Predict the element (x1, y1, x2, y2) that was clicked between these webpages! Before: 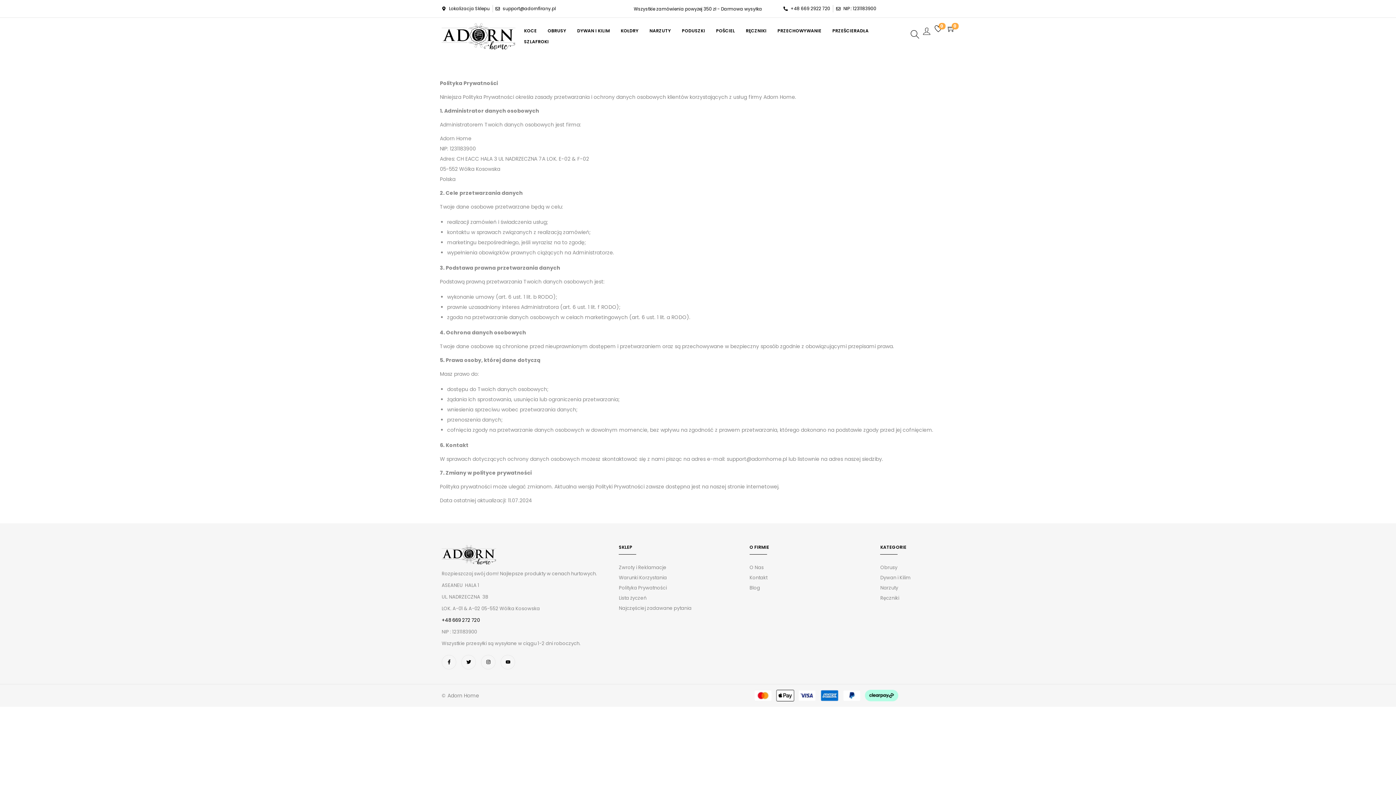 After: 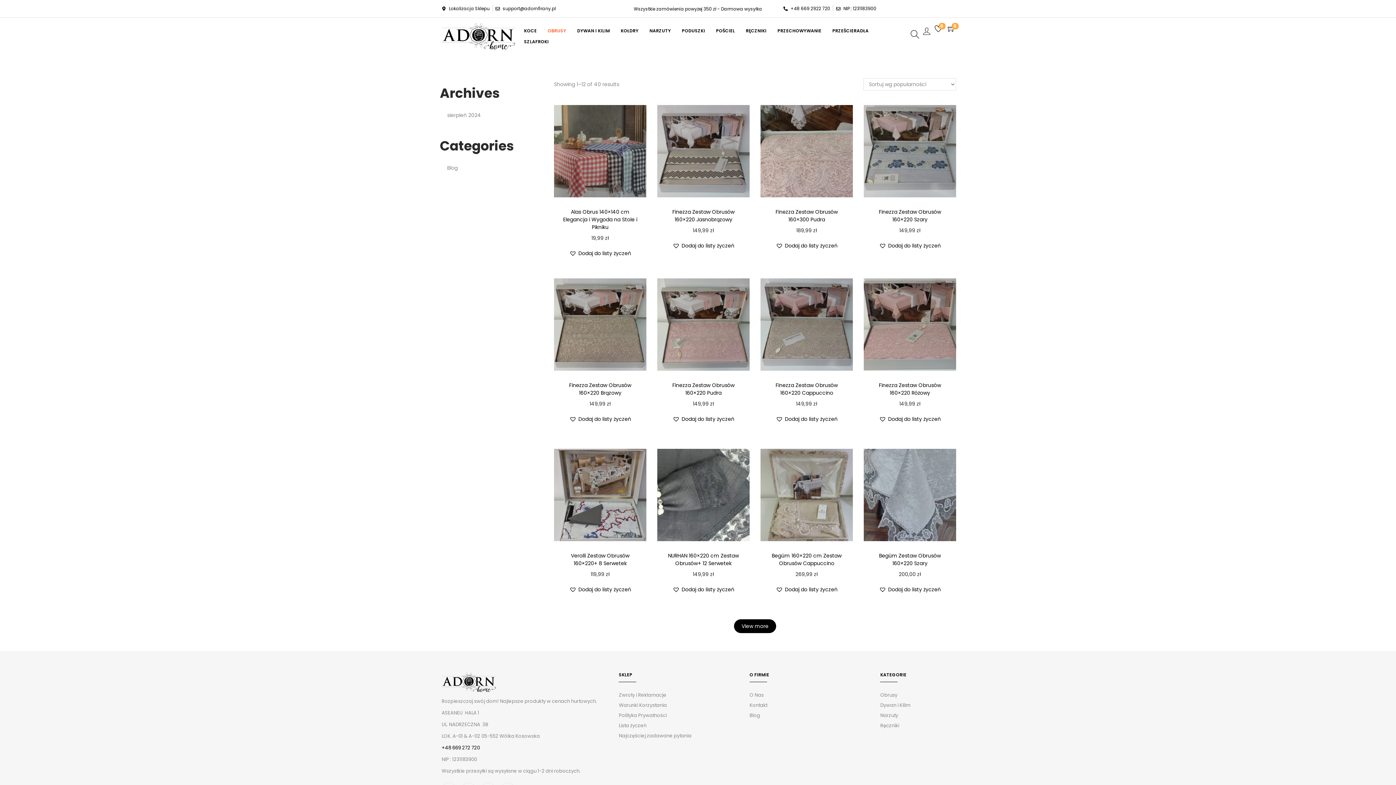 Action: label: OBRUSY bbox: (547, 25, 566, 36)